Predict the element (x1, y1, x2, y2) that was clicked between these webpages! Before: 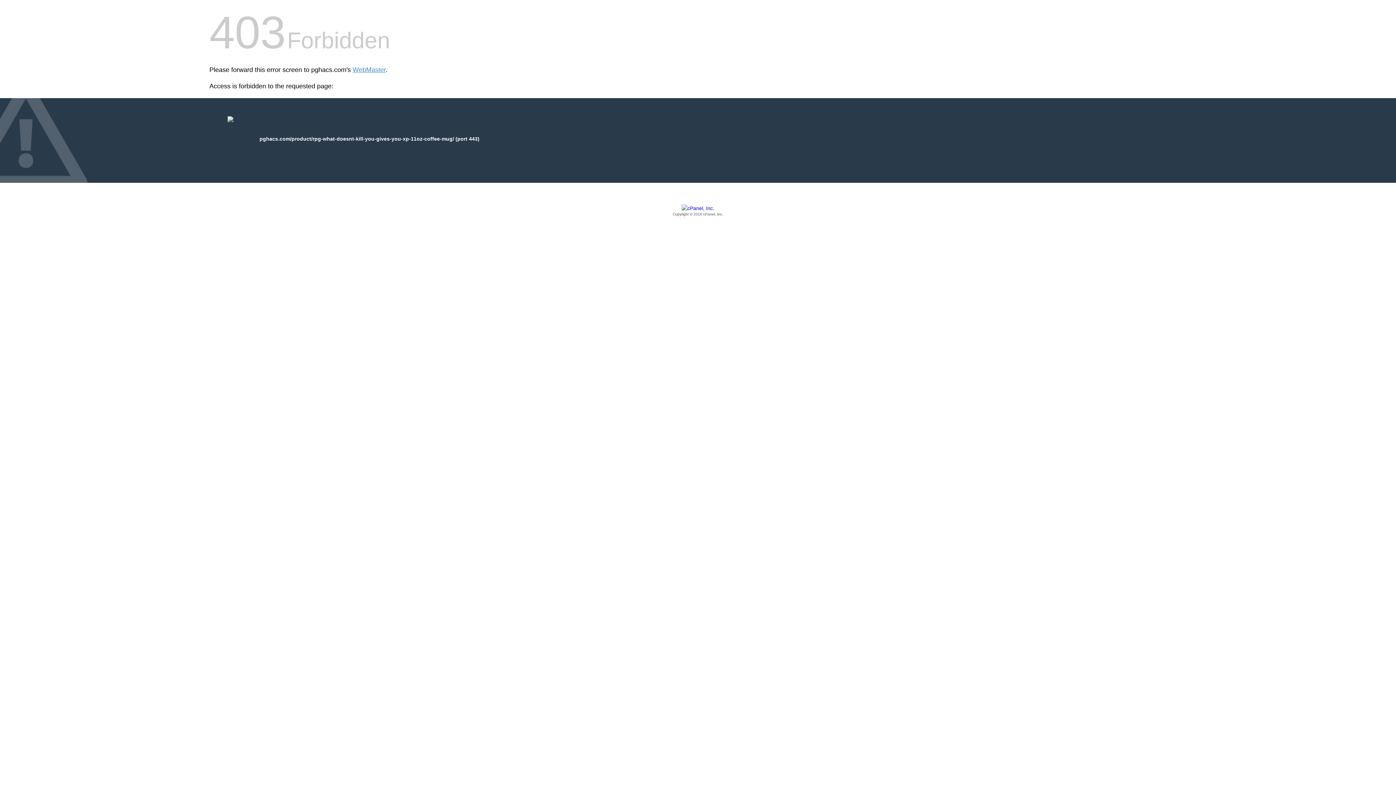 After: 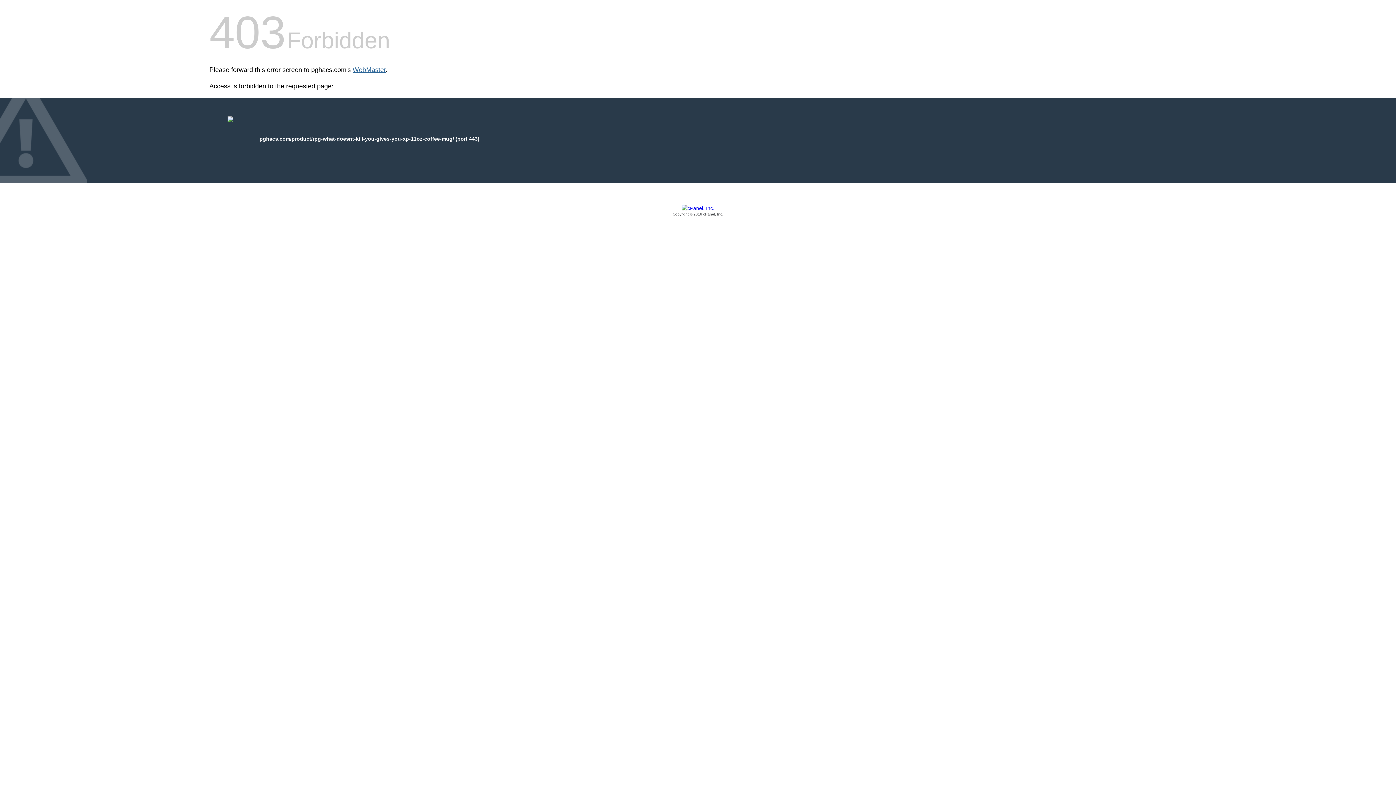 Action: label: WebMaster bbox: (352, 66, 385, 73)